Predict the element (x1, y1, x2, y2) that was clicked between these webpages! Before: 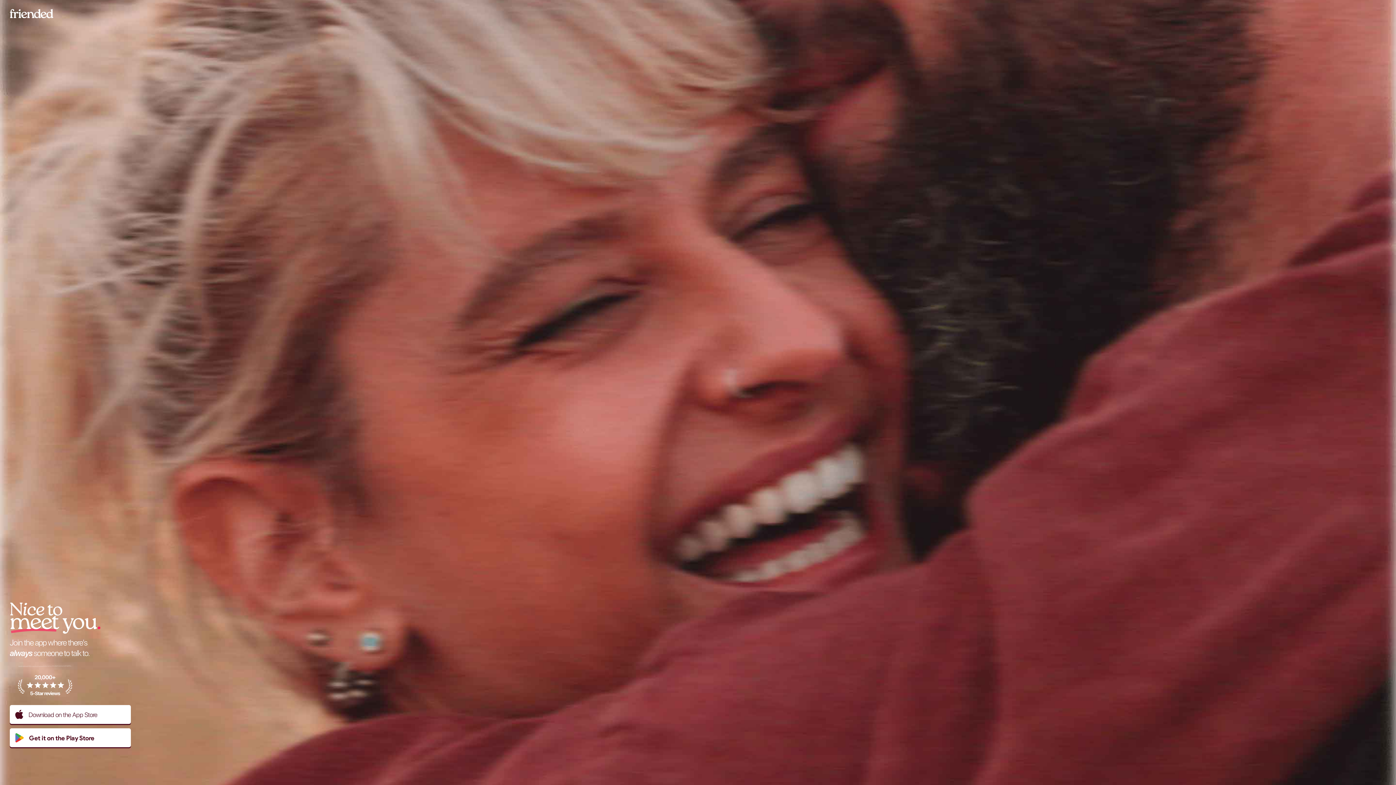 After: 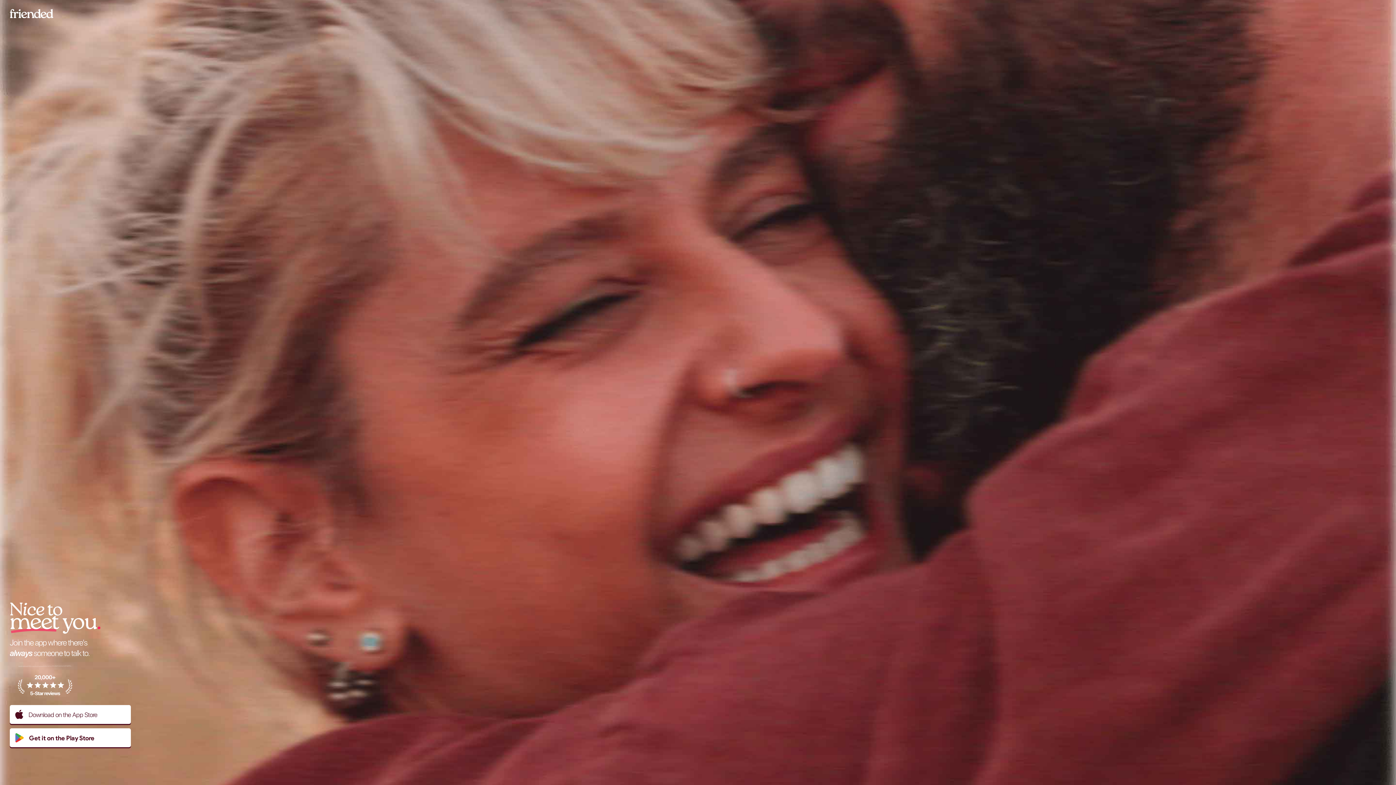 Action: bbox: (9, 705, 130, 724) label: Download on the App Store